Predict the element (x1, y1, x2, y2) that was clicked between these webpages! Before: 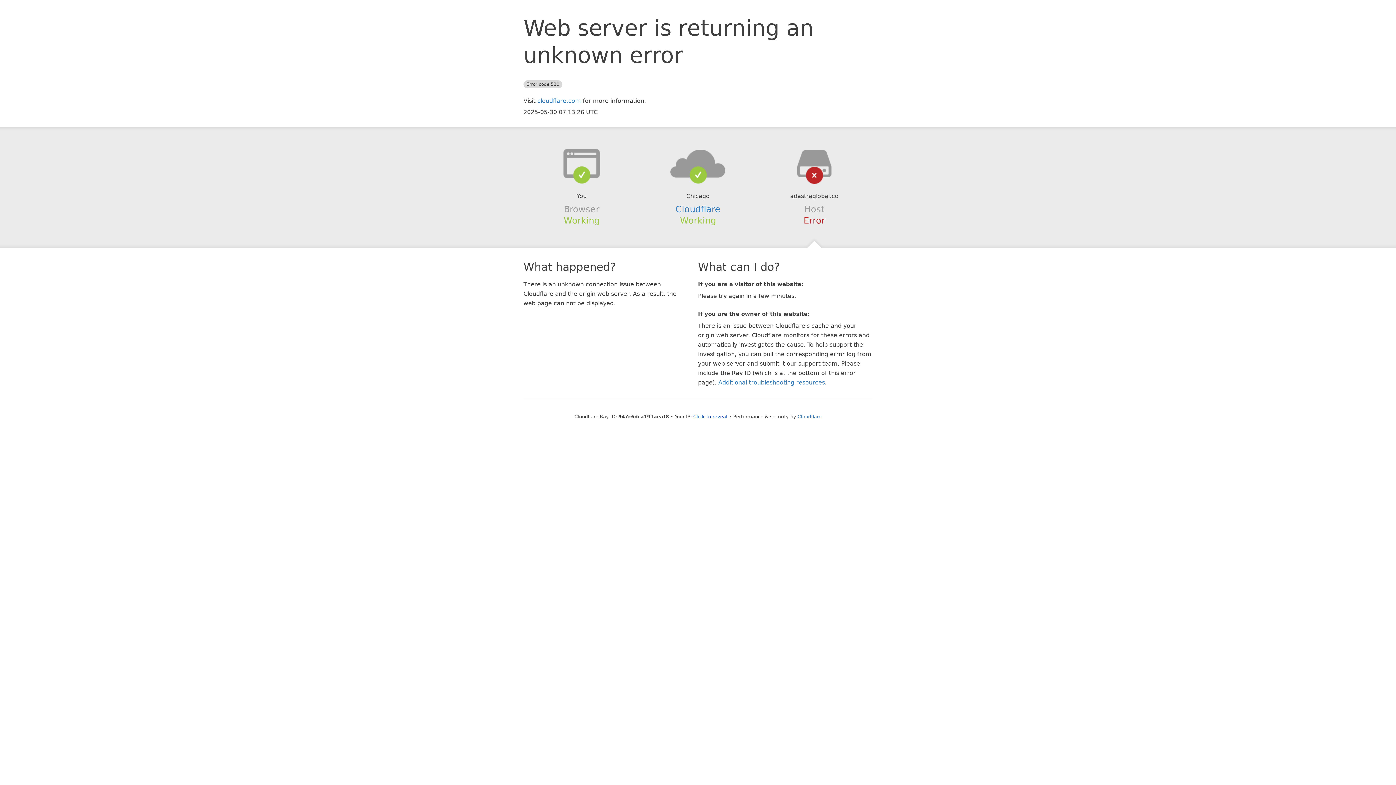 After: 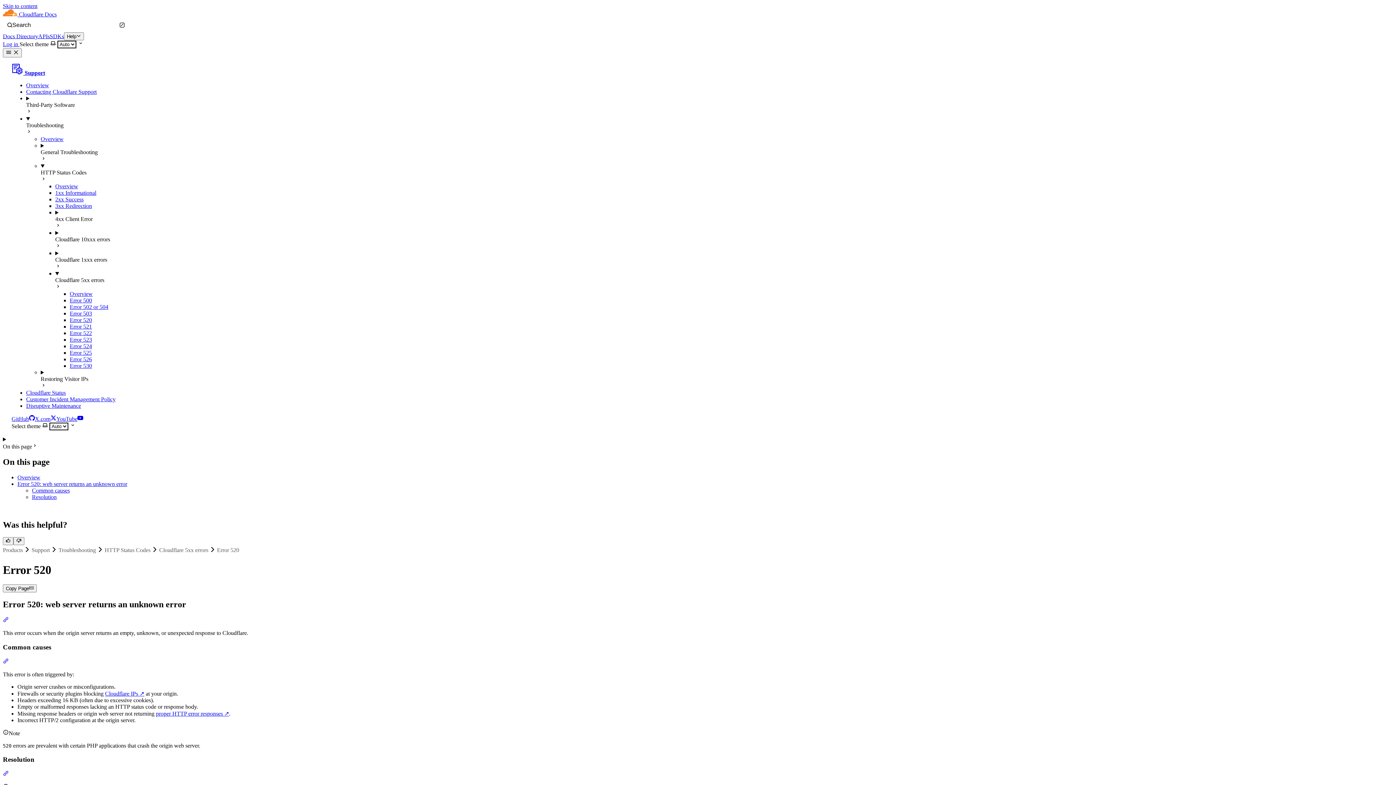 Action: label: Additional troubleshooting resources bbox: (718, 379, 825, 386)